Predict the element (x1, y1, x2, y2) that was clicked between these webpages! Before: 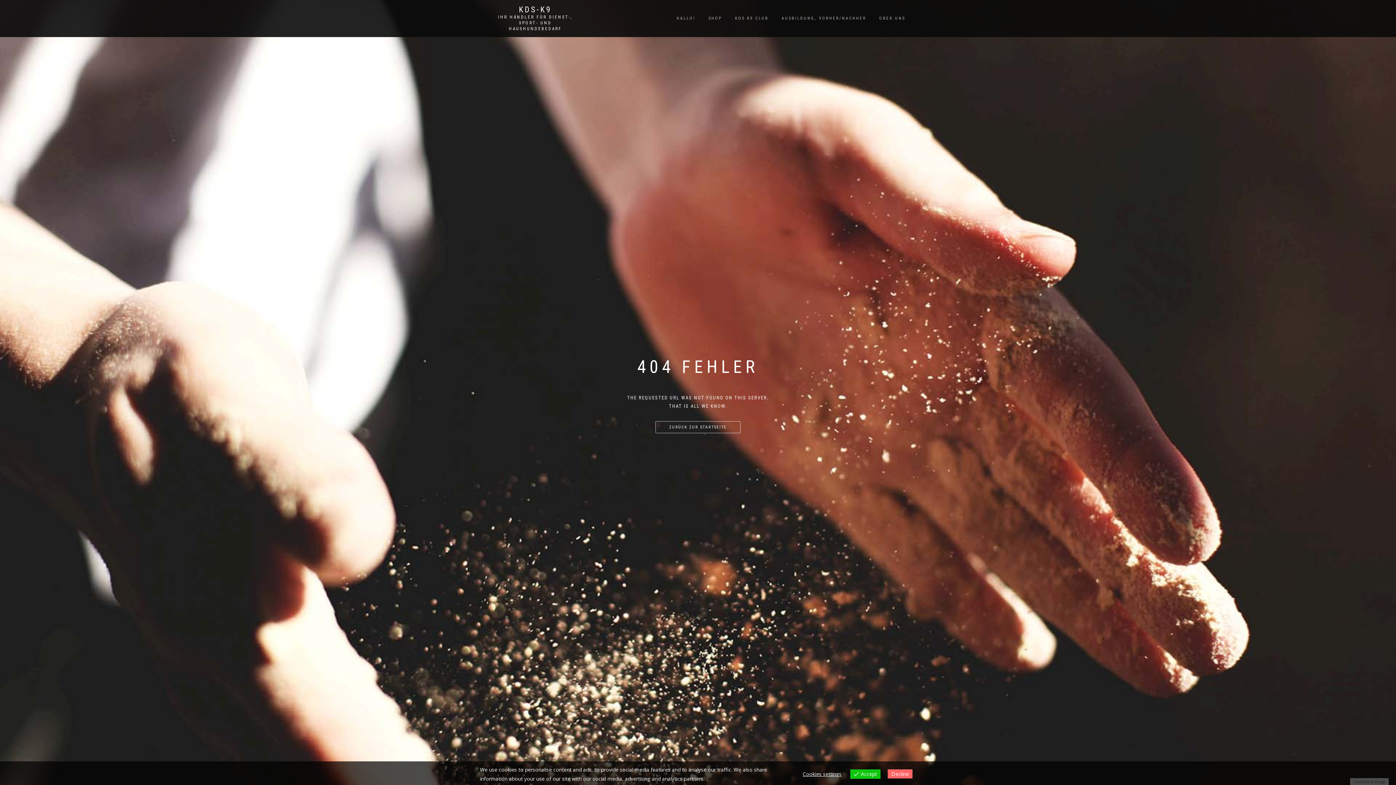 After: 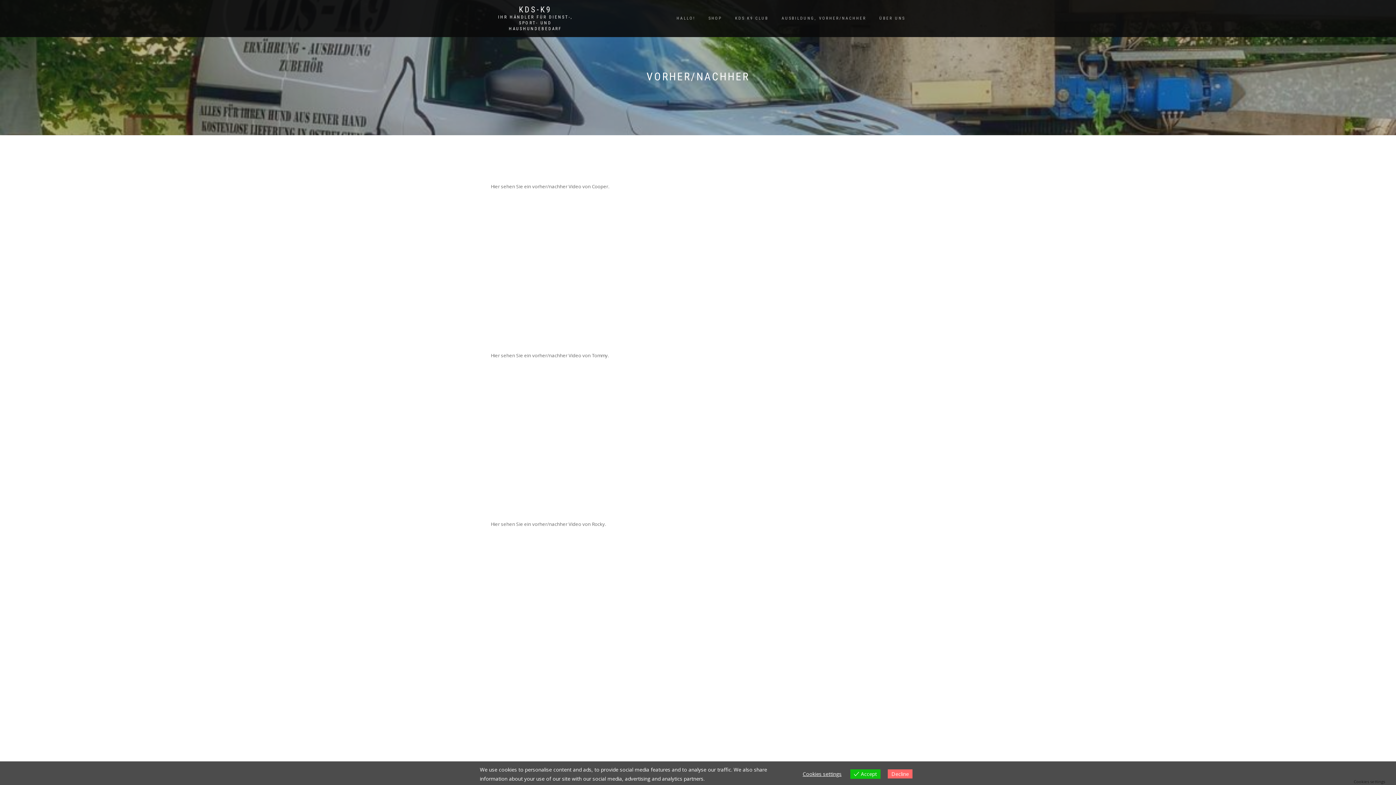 Action: label: AUSBILDUNG, VORHER/NACHHER bbox: (776, 13, 872, 23)